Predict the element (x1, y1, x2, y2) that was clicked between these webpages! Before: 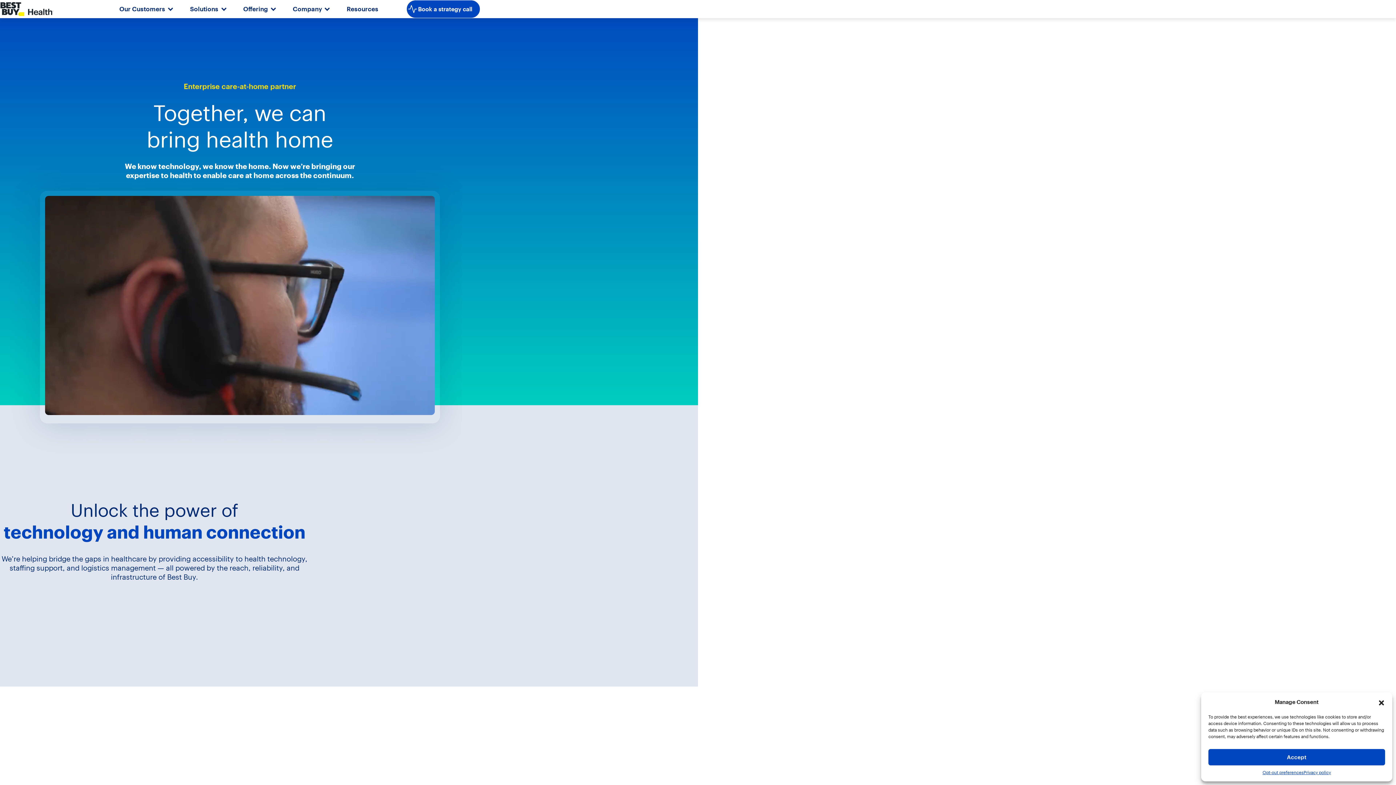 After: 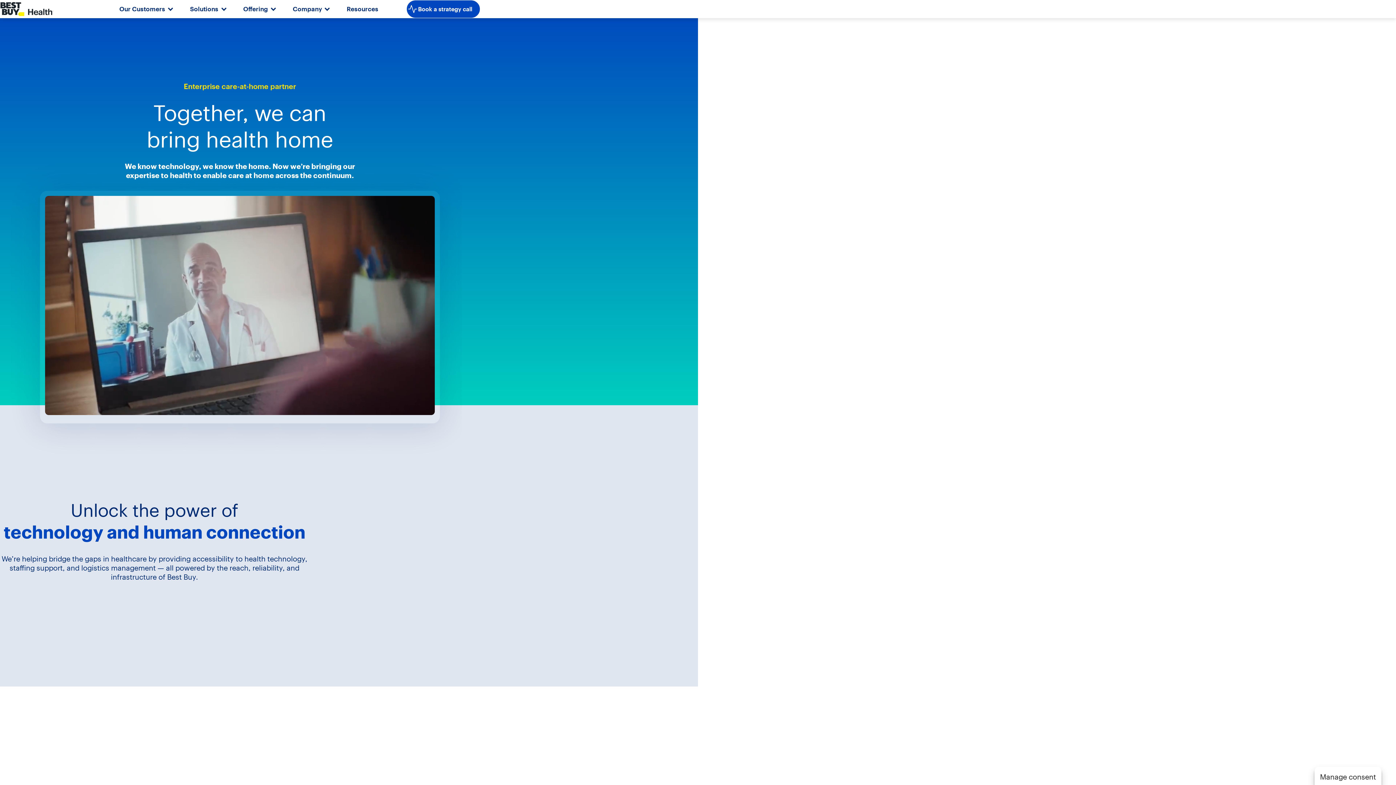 Action: label: Close dialog bbox: (1378, 698, 1385, 706)